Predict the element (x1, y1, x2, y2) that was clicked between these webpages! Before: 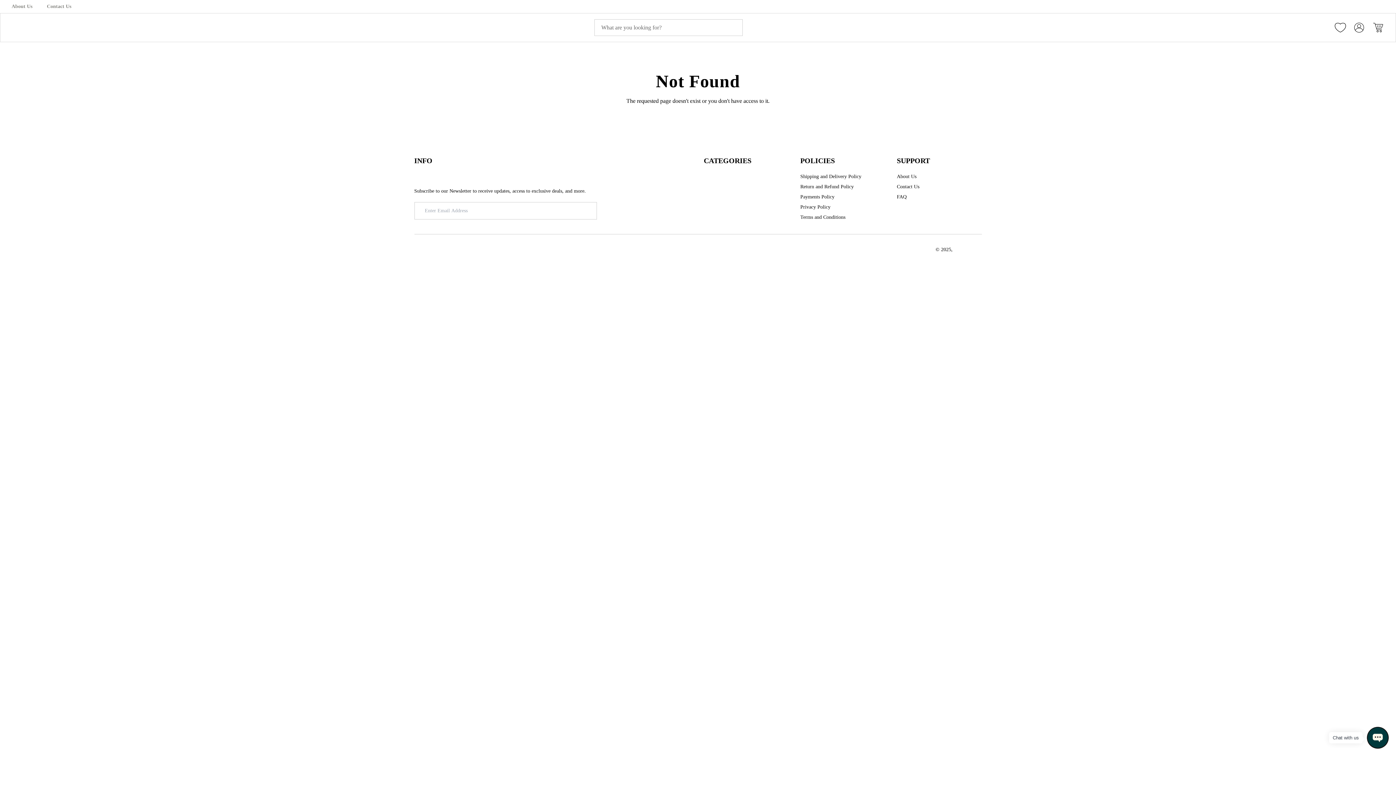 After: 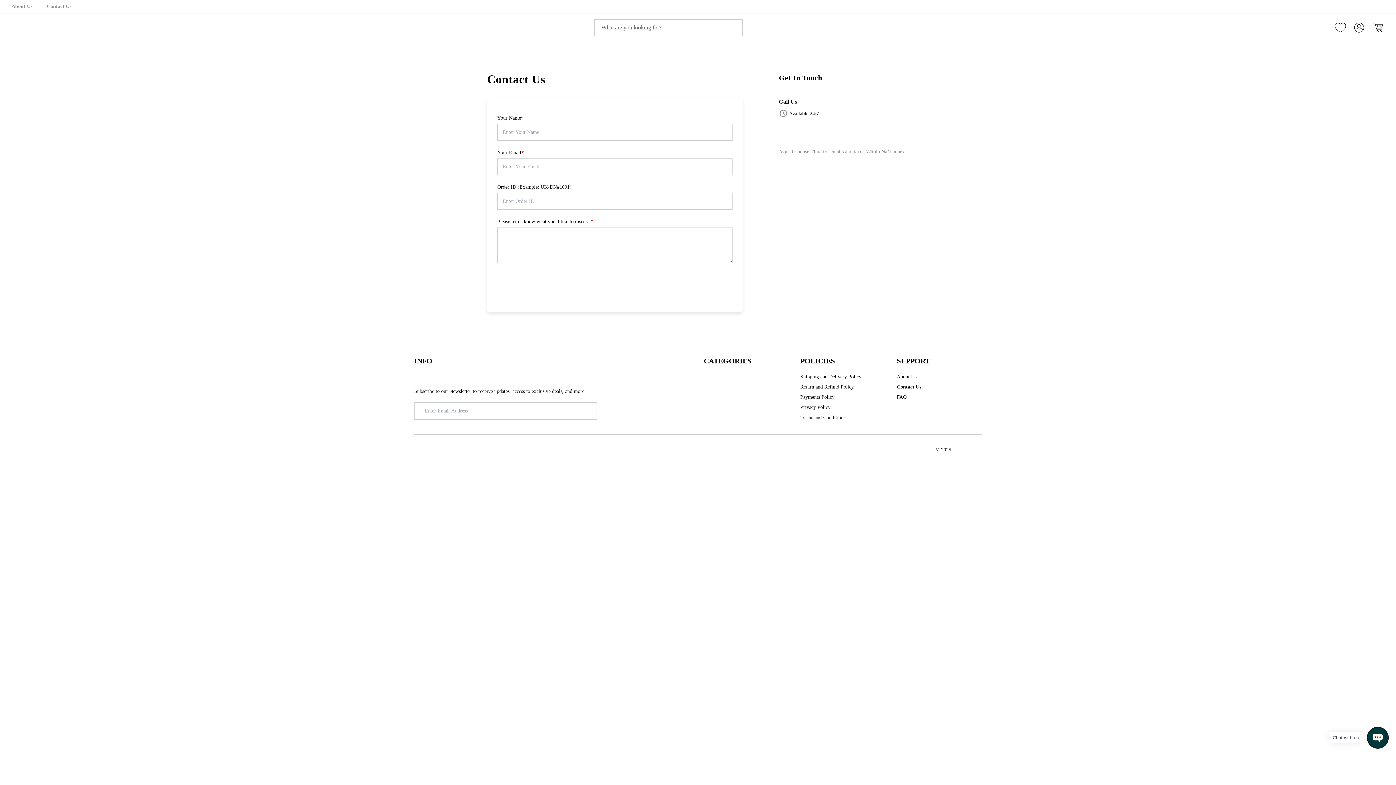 Action: label: Contact Us bbox: (897, 183, 919, 190)